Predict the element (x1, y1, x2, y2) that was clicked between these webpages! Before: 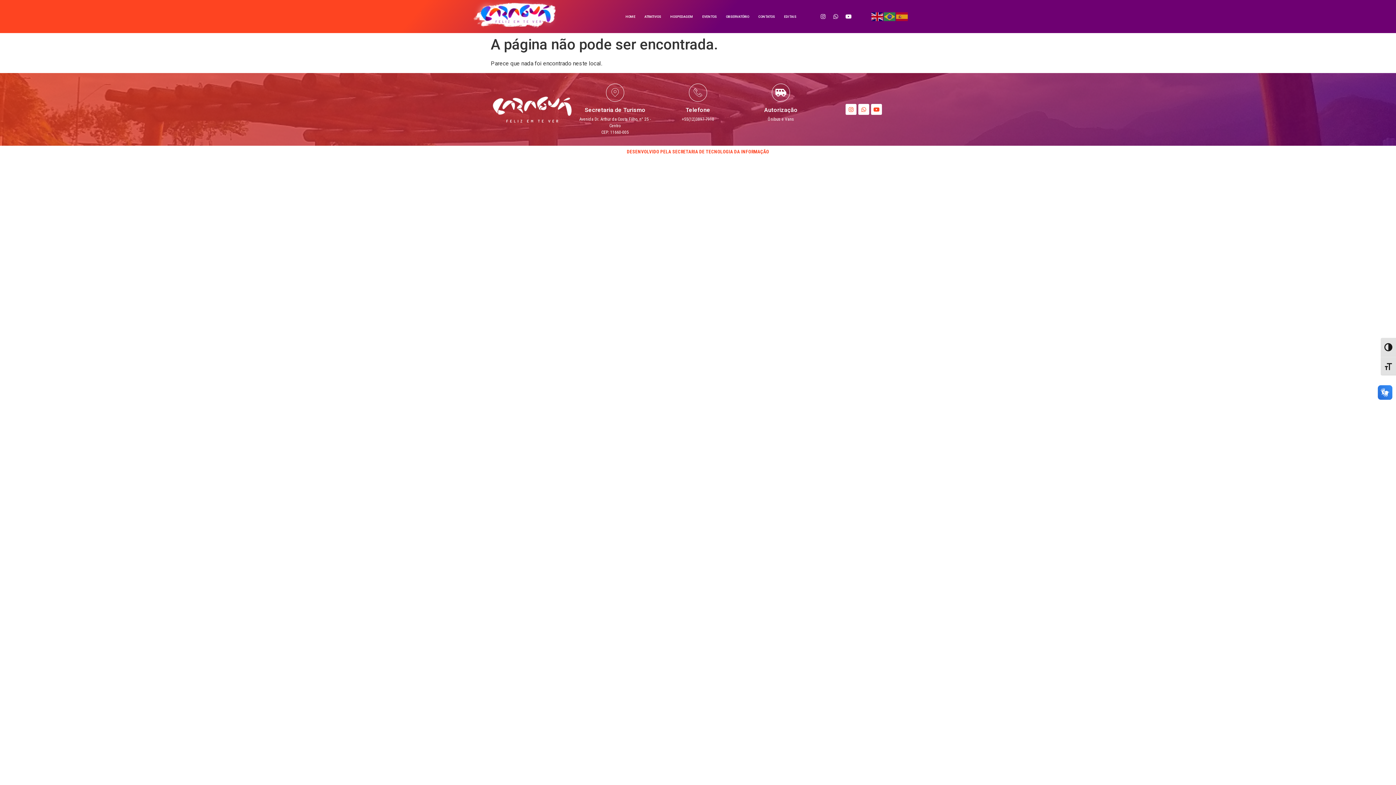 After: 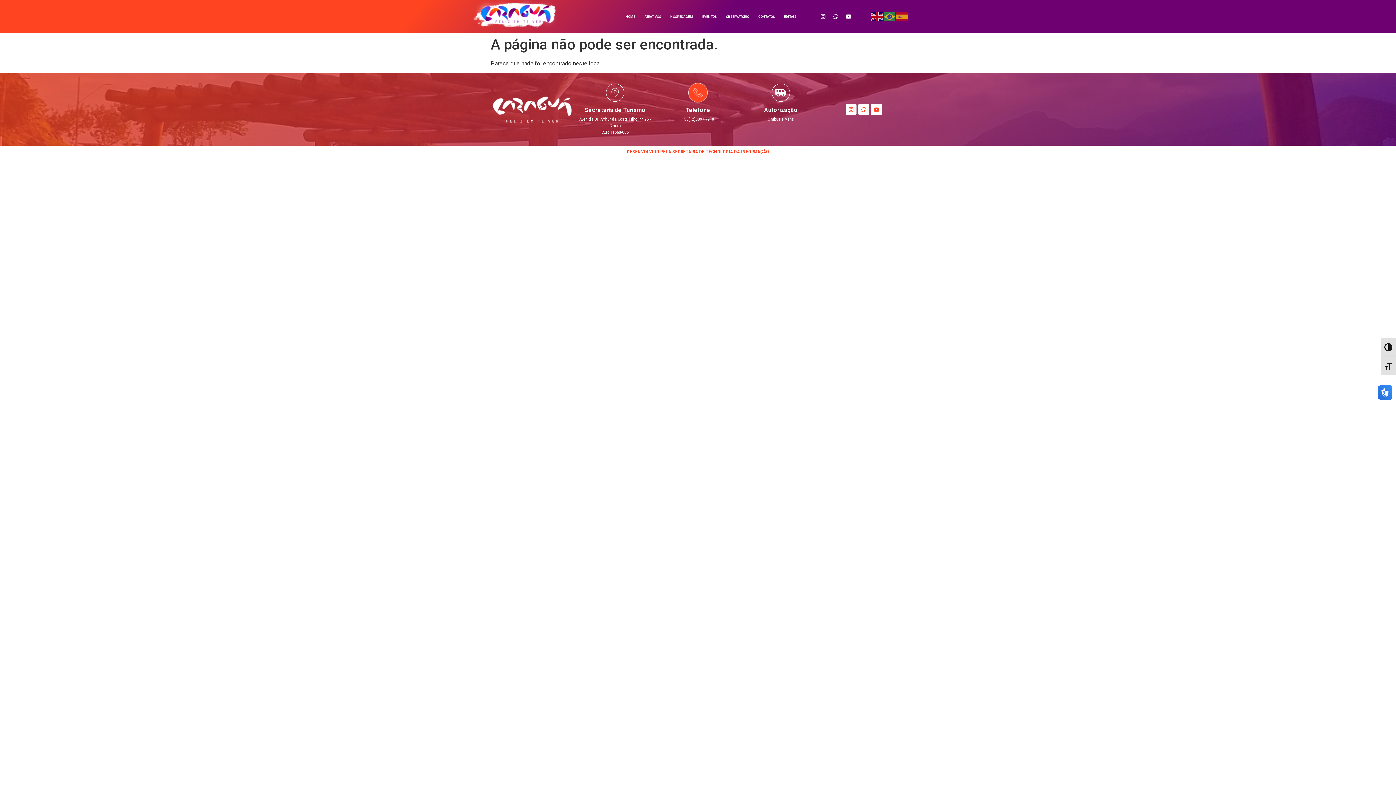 Action: bbox: (689, 83, 707, 101)